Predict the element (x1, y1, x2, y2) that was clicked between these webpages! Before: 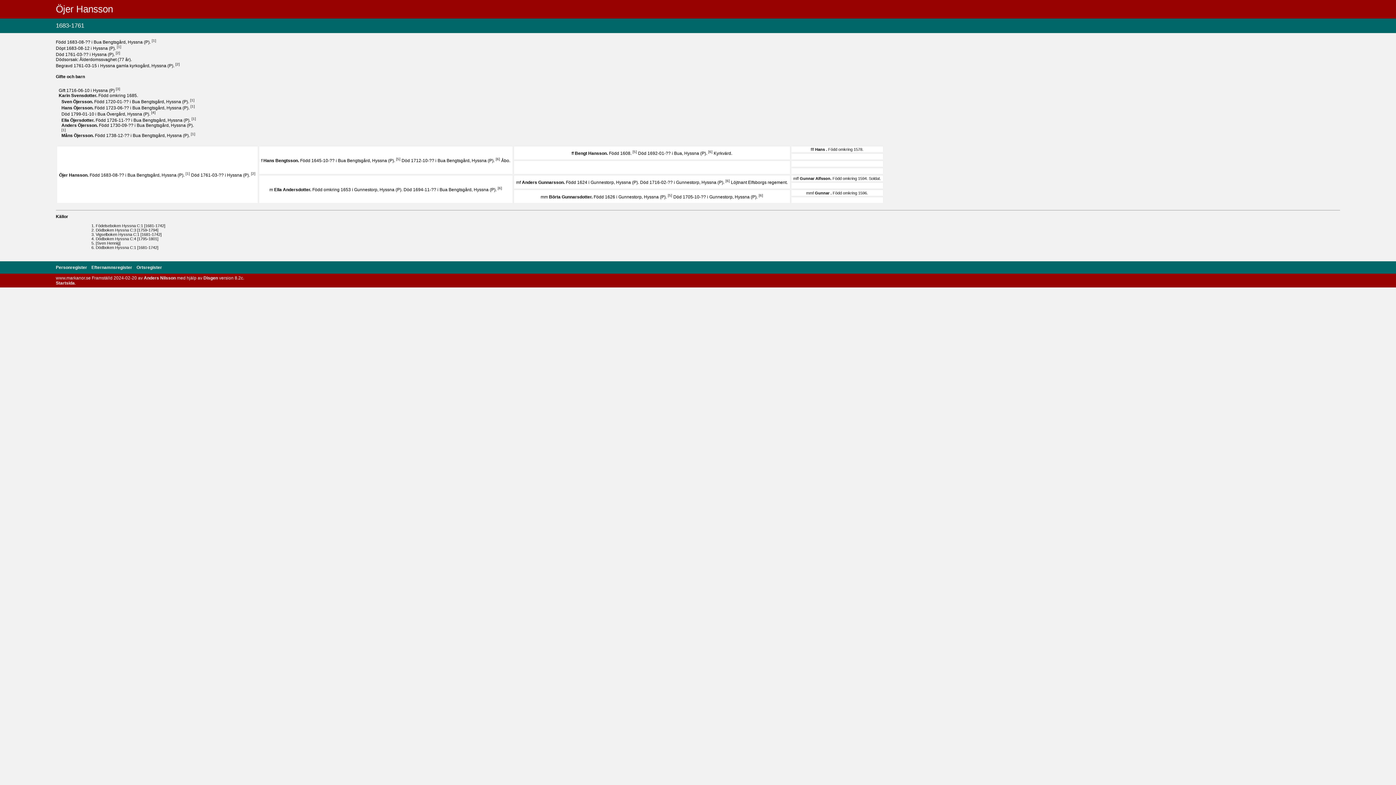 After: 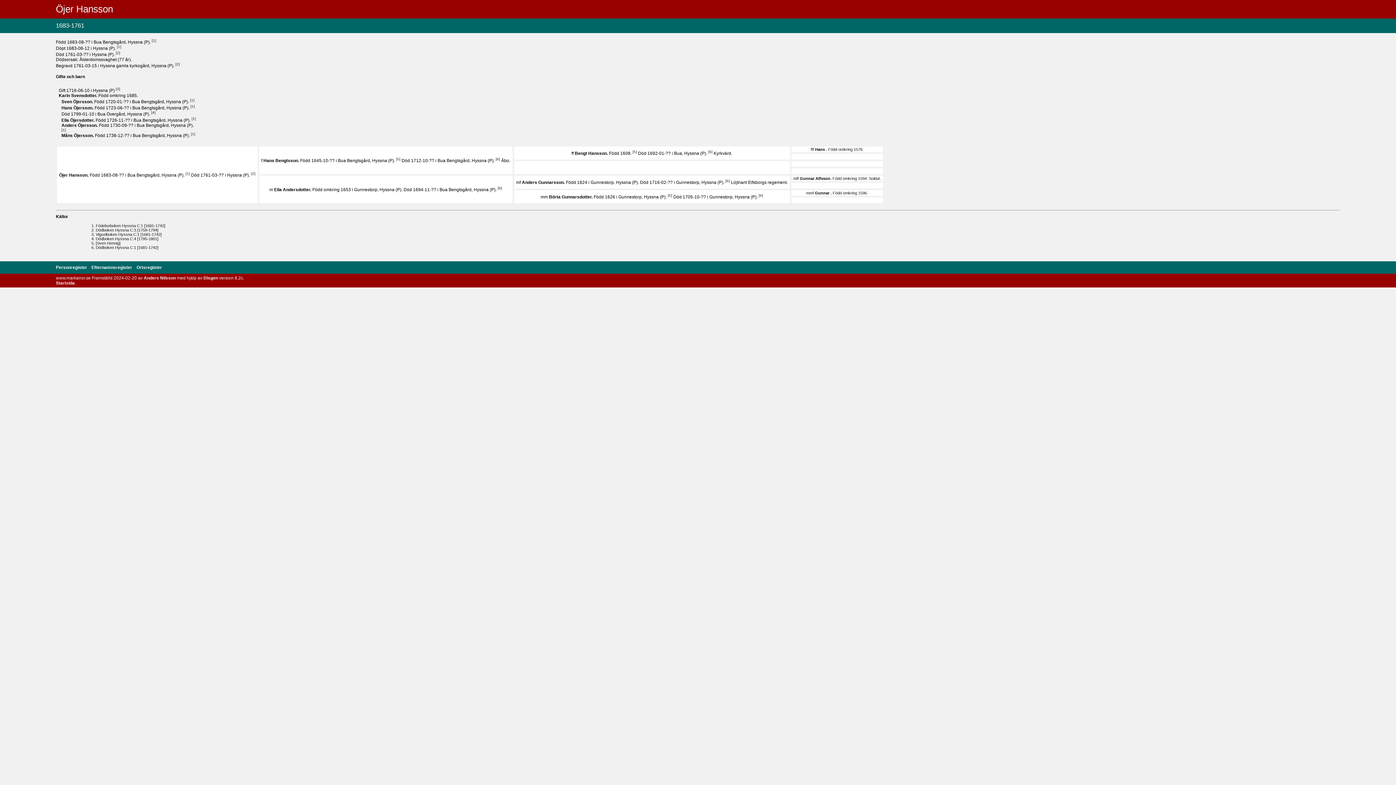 Action: bbox: (59, 172, 89, 177) label: Öjer Hansson. 